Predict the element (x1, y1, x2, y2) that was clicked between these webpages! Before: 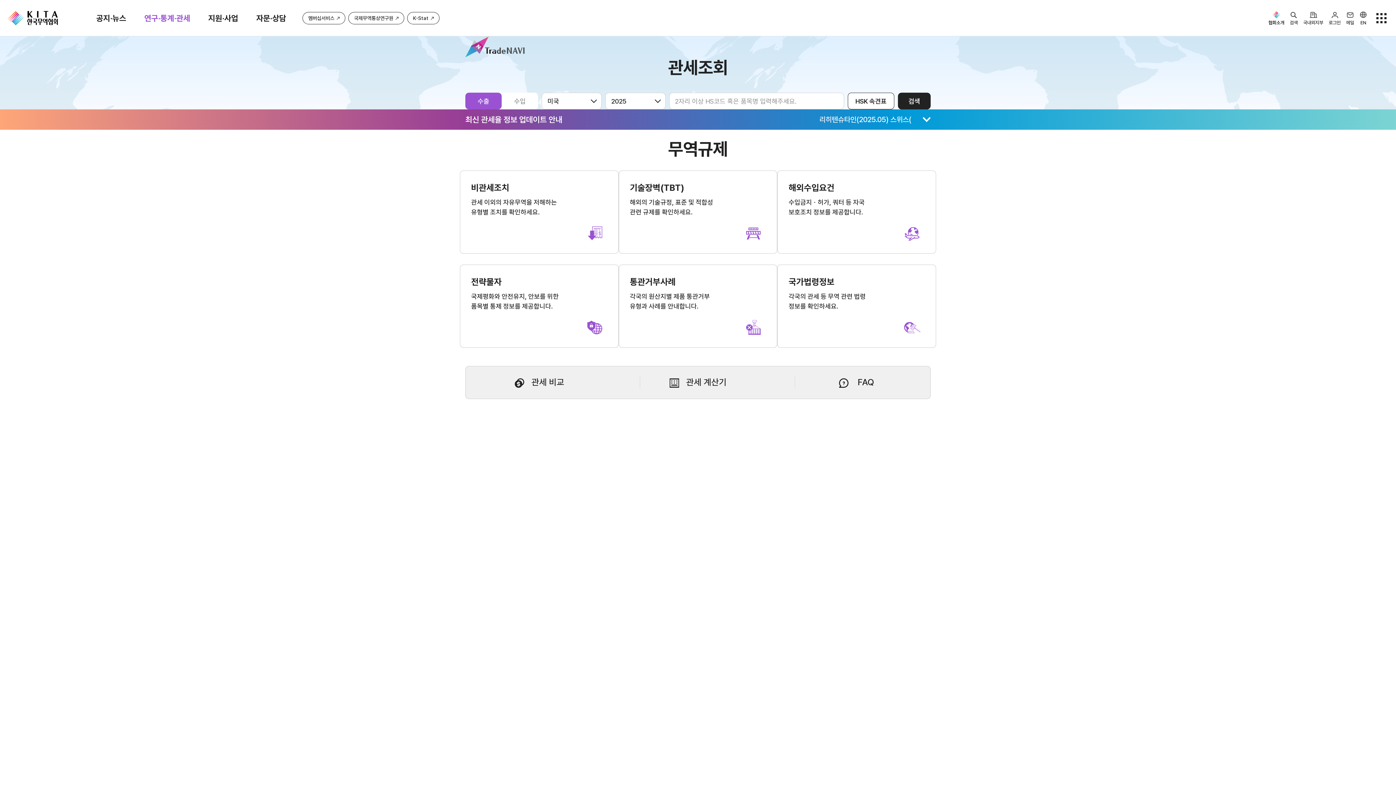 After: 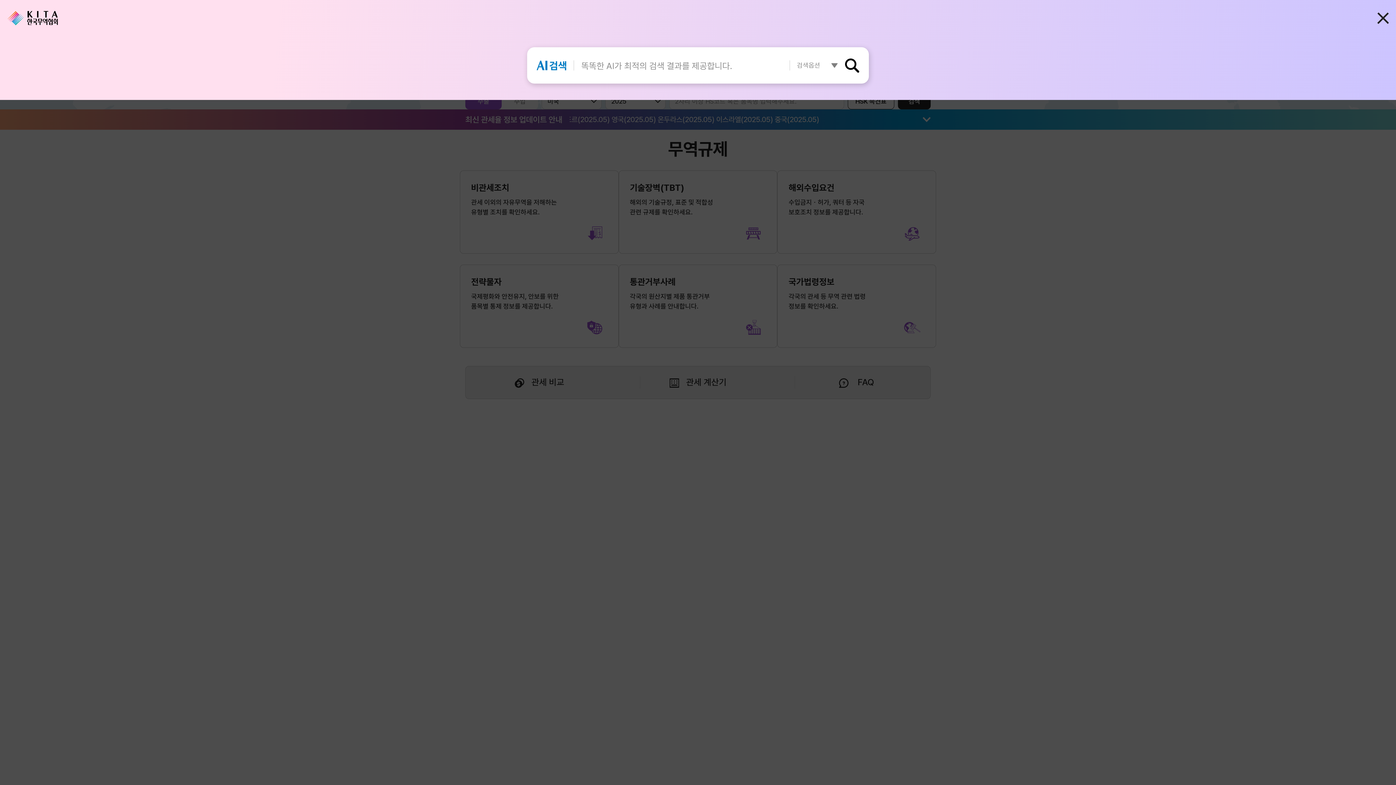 Action: label: 검색
검색 bbox: (1290, 11, 1298, 24)